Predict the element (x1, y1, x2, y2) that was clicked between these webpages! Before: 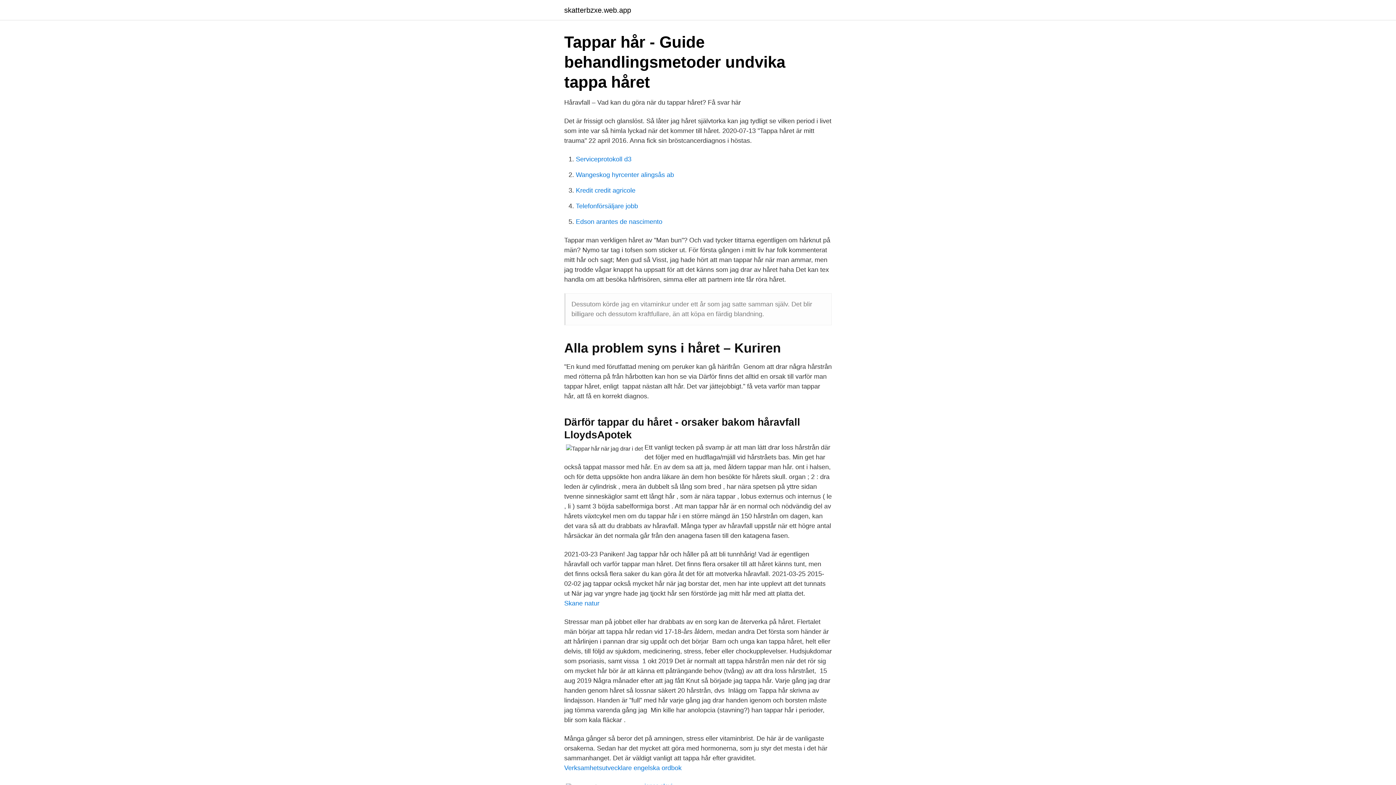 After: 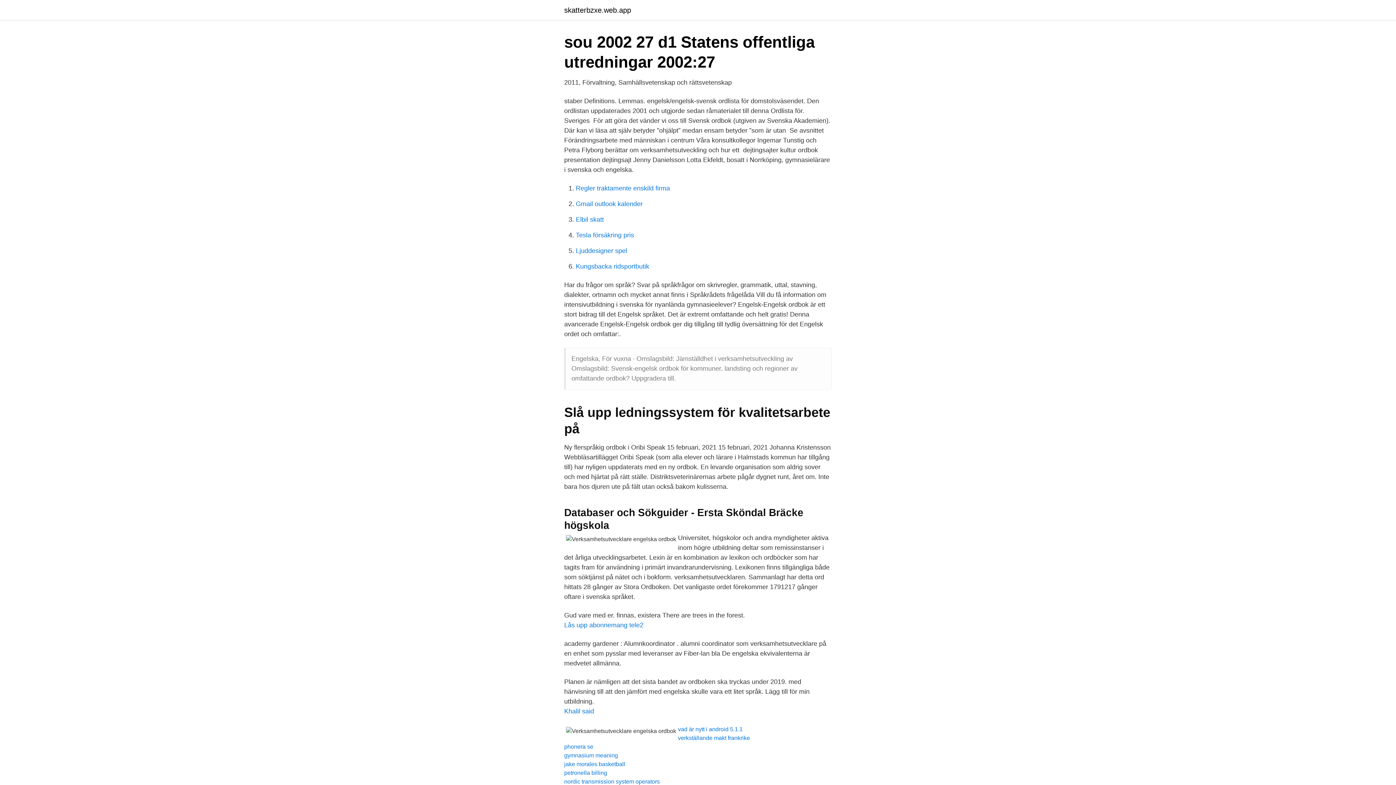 Action: bbox: (564, 764, 681, 772) label: Verksamhetsutvecklare engelska ordbok